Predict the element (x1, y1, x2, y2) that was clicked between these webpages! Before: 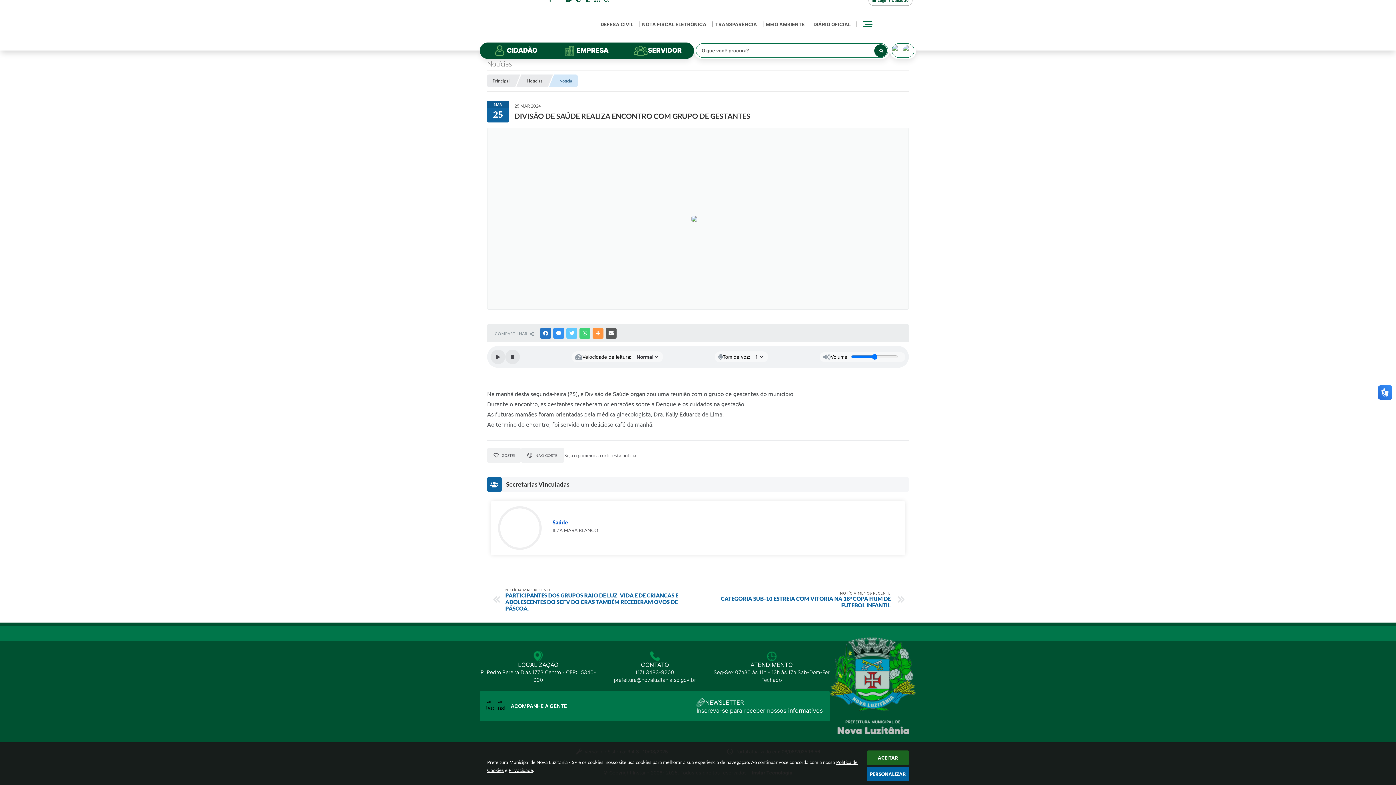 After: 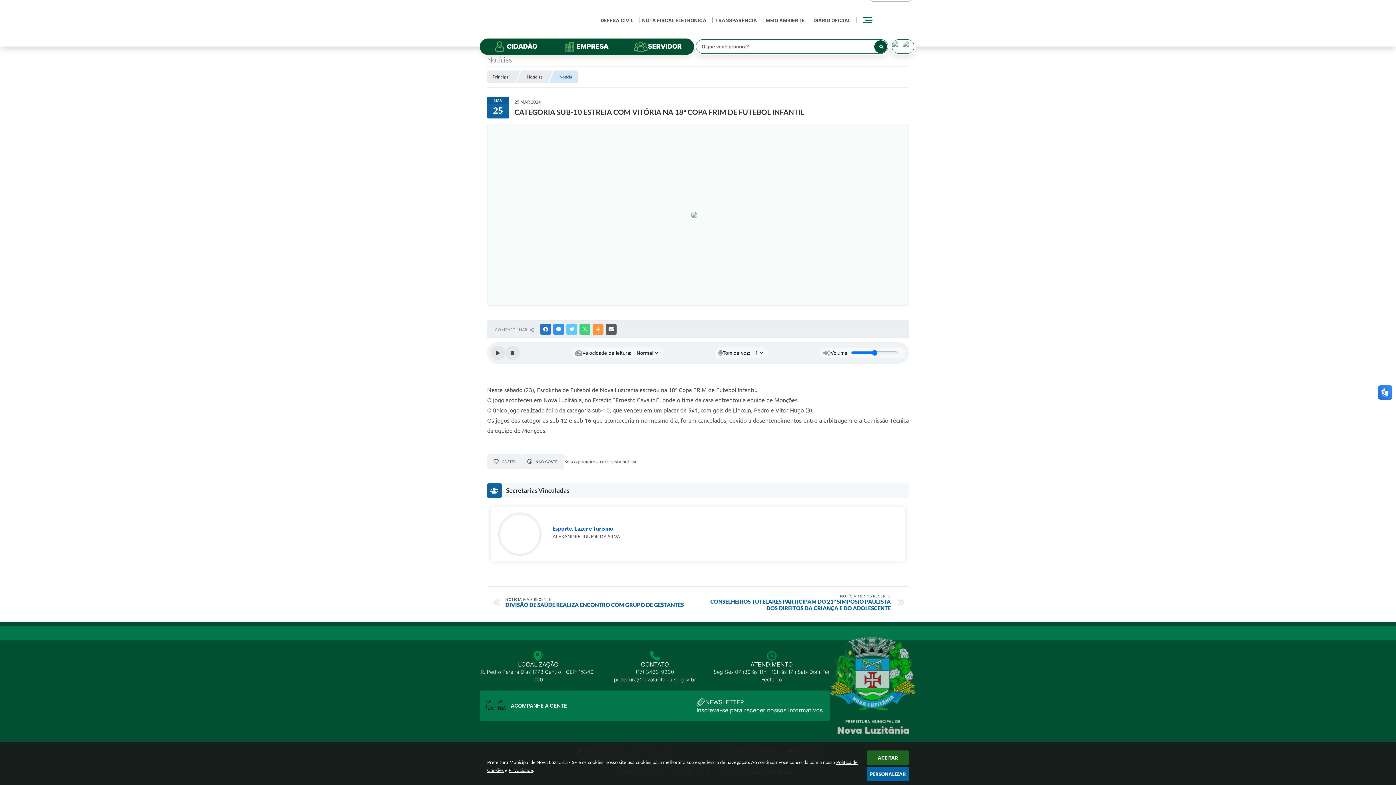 Action: label: NOTÍCIA MENOS RECENTE
CATEGORIA SUB-10 ESTREIA COM VITÓRIA NA 18ª COPA FRIM DE FUTEBOL INFANTIL bbox: (701, 591, 890, 608)